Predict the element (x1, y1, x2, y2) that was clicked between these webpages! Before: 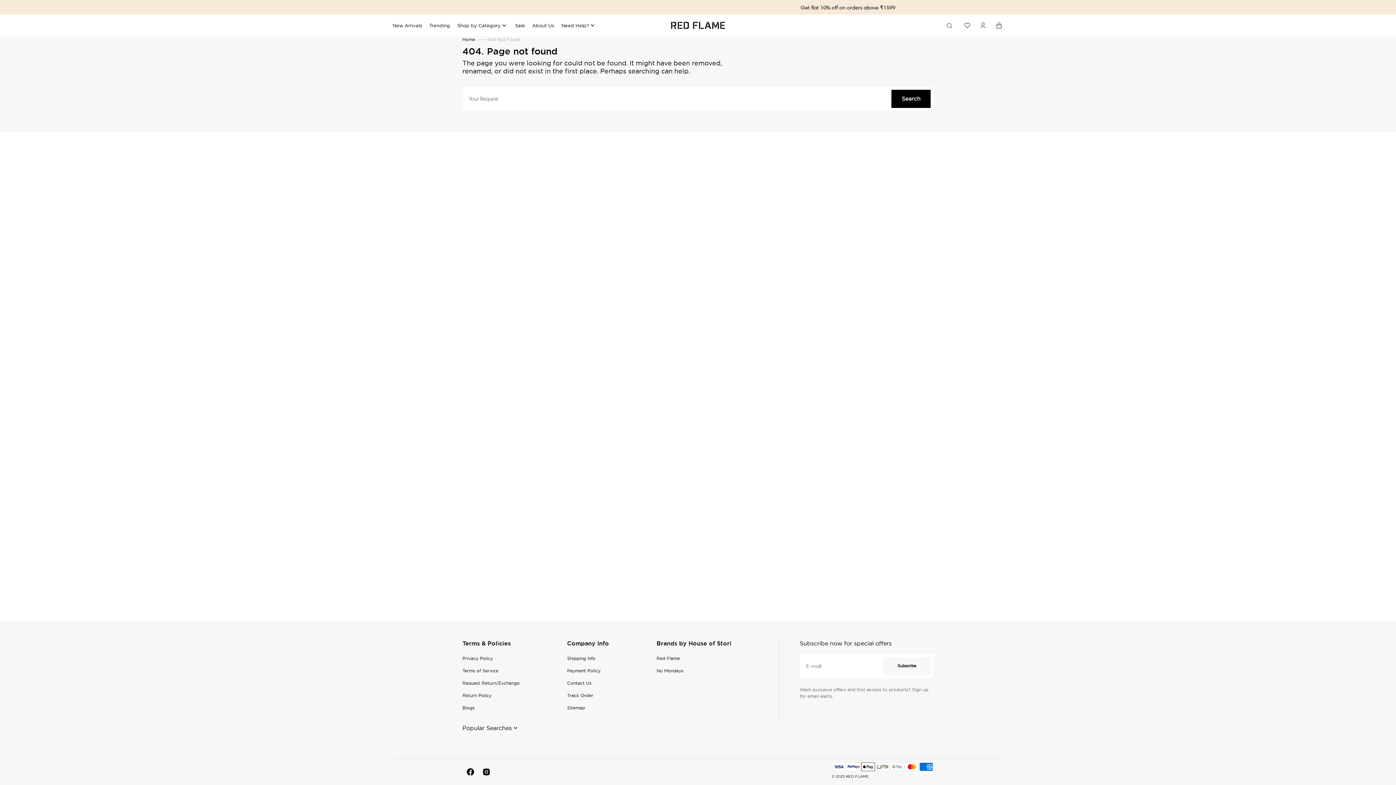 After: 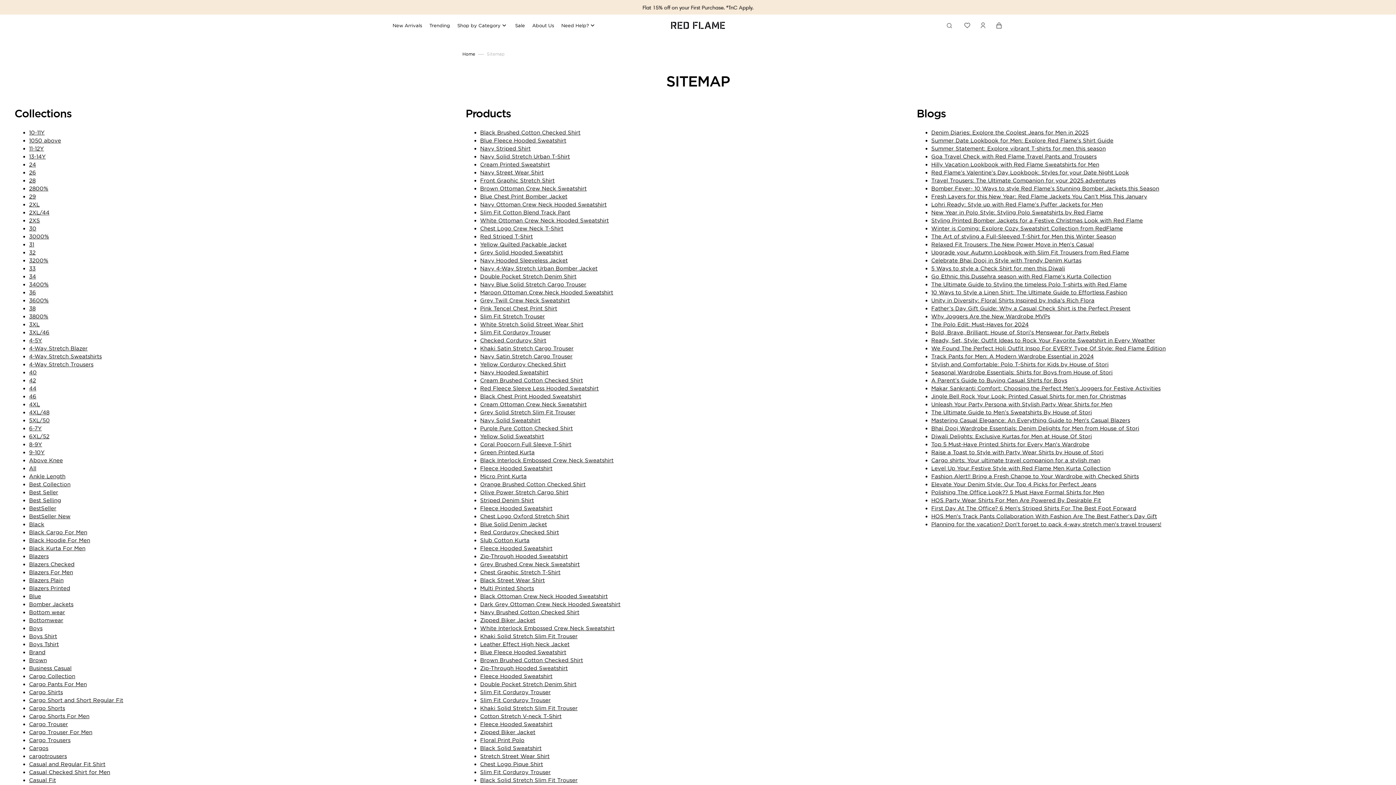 Action: label: Sitemap bbox: (567, 702, 585, 714)